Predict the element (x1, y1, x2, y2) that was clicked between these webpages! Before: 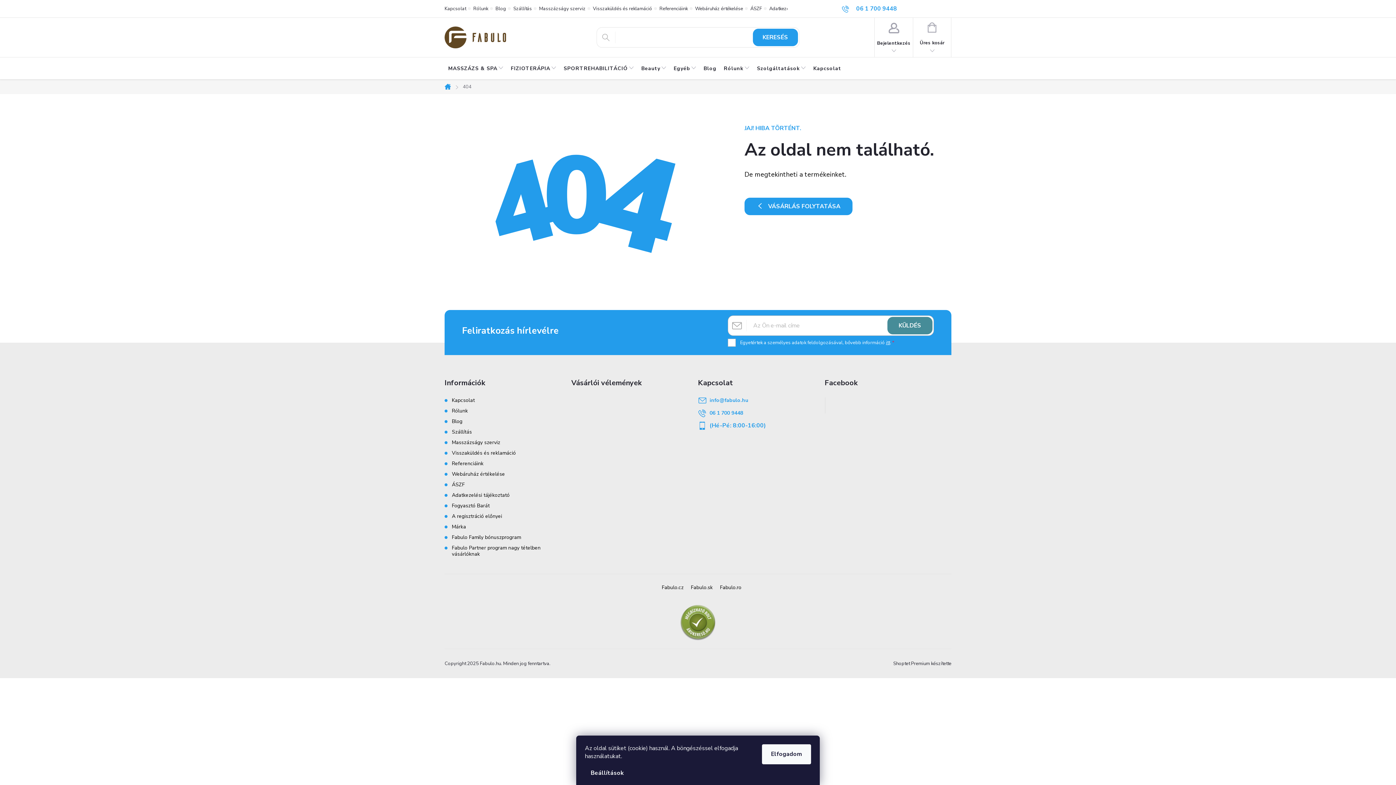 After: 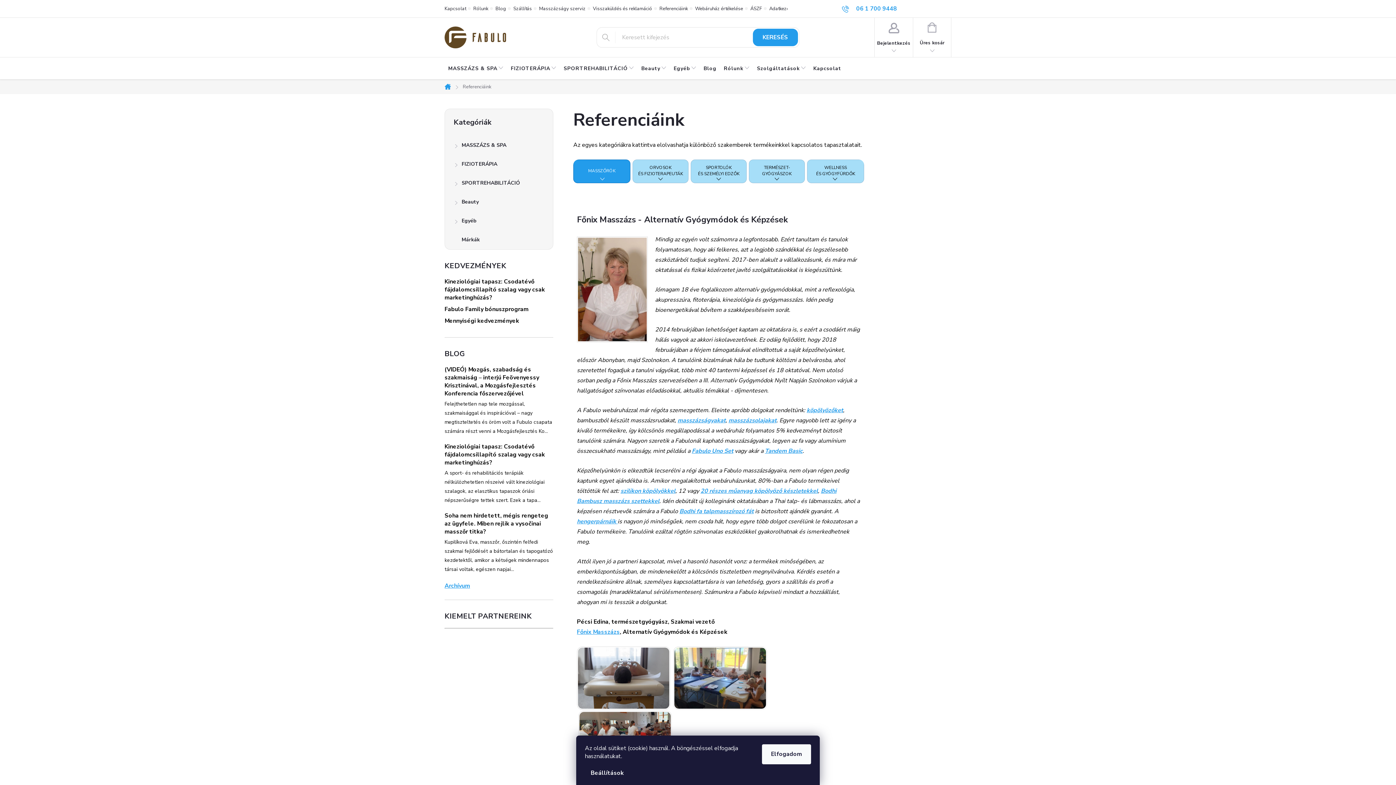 Action: bbox: (452, 460, 483, 467) label: Referenciáink